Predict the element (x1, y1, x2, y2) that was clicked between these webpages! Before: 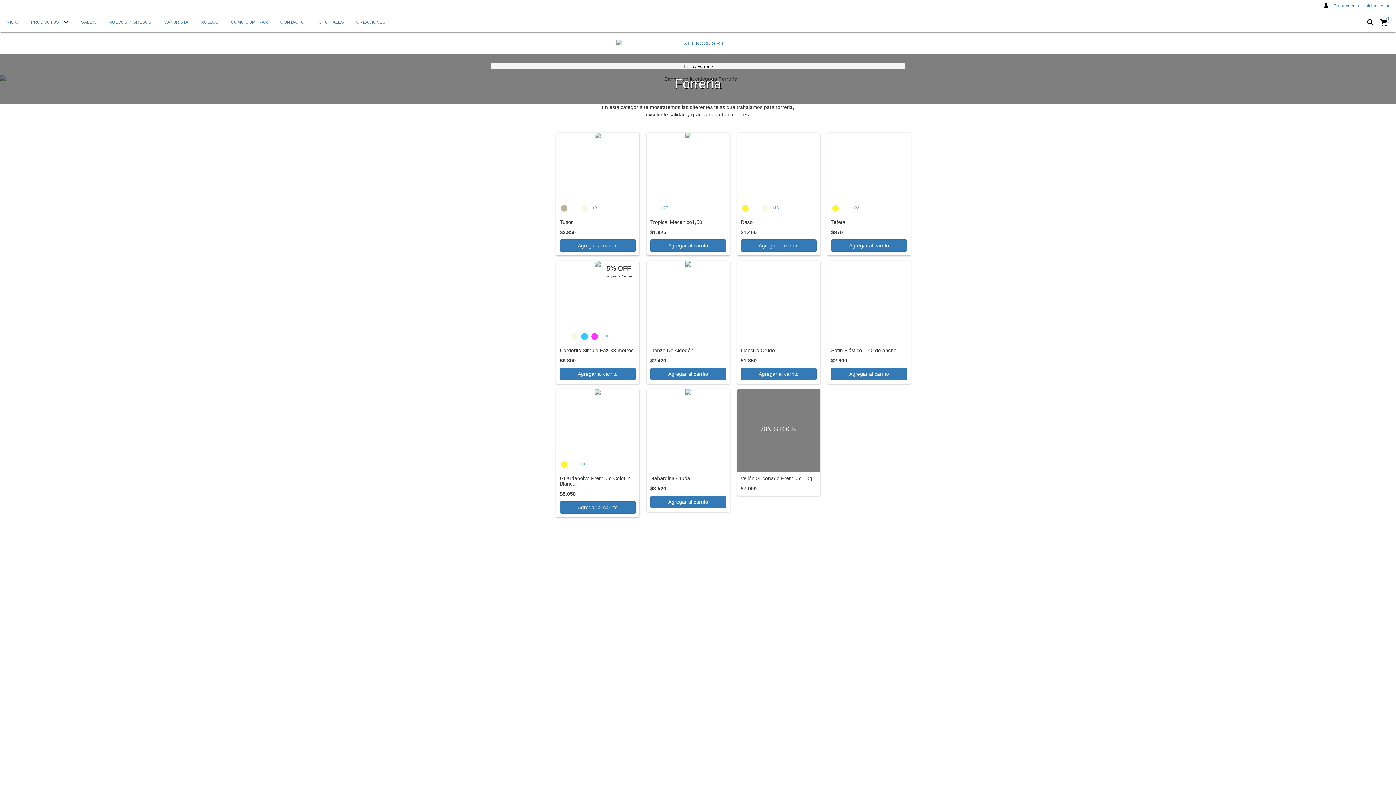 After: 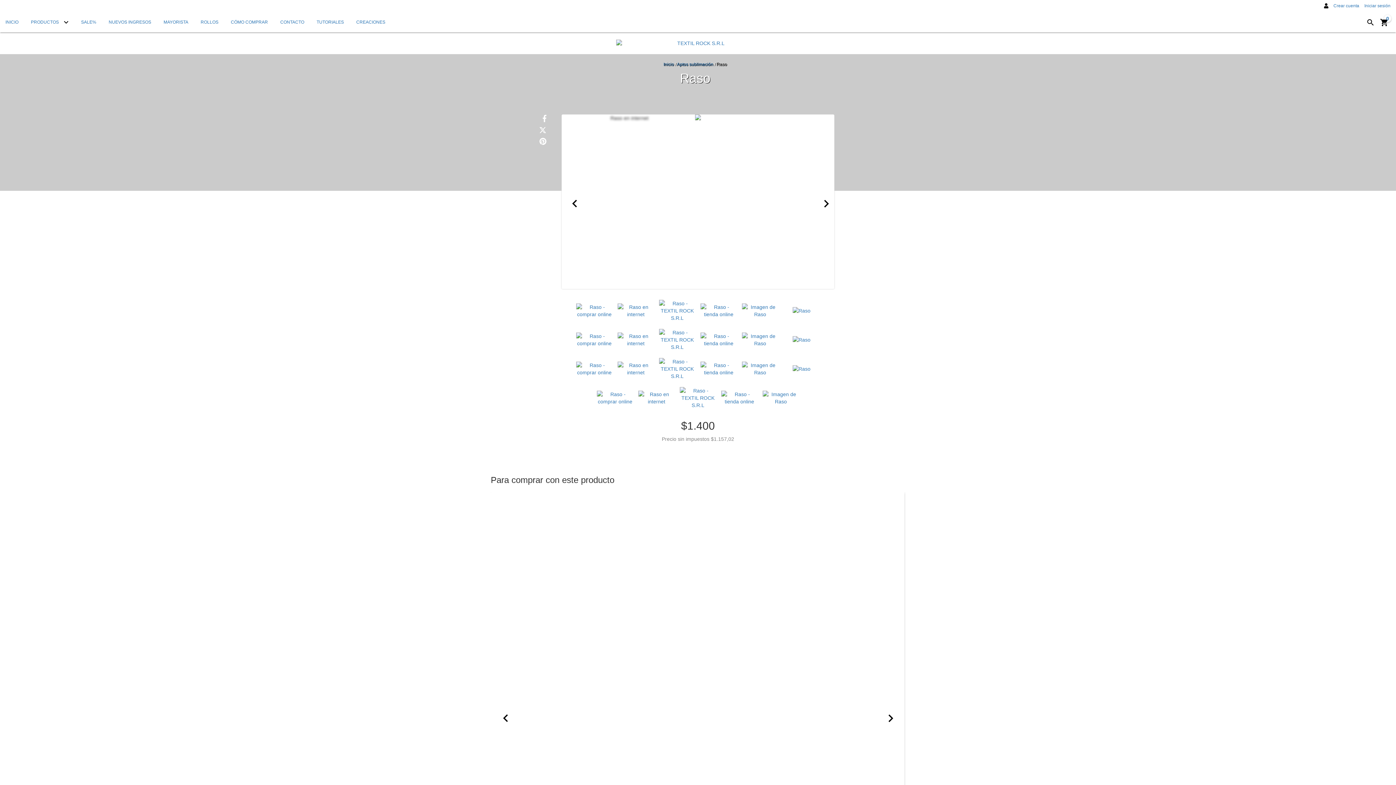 Action: bbox: (772, 205, 779, 211) label: +18